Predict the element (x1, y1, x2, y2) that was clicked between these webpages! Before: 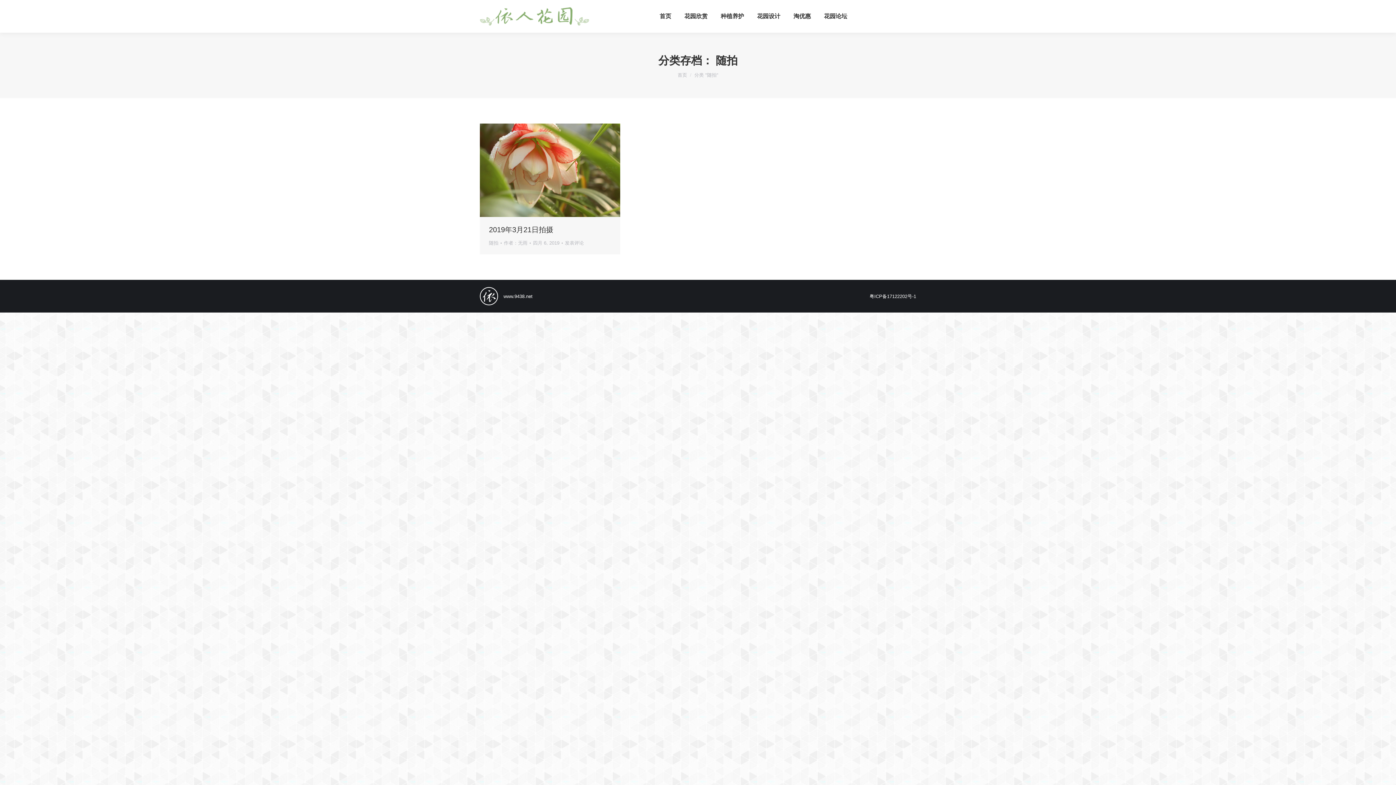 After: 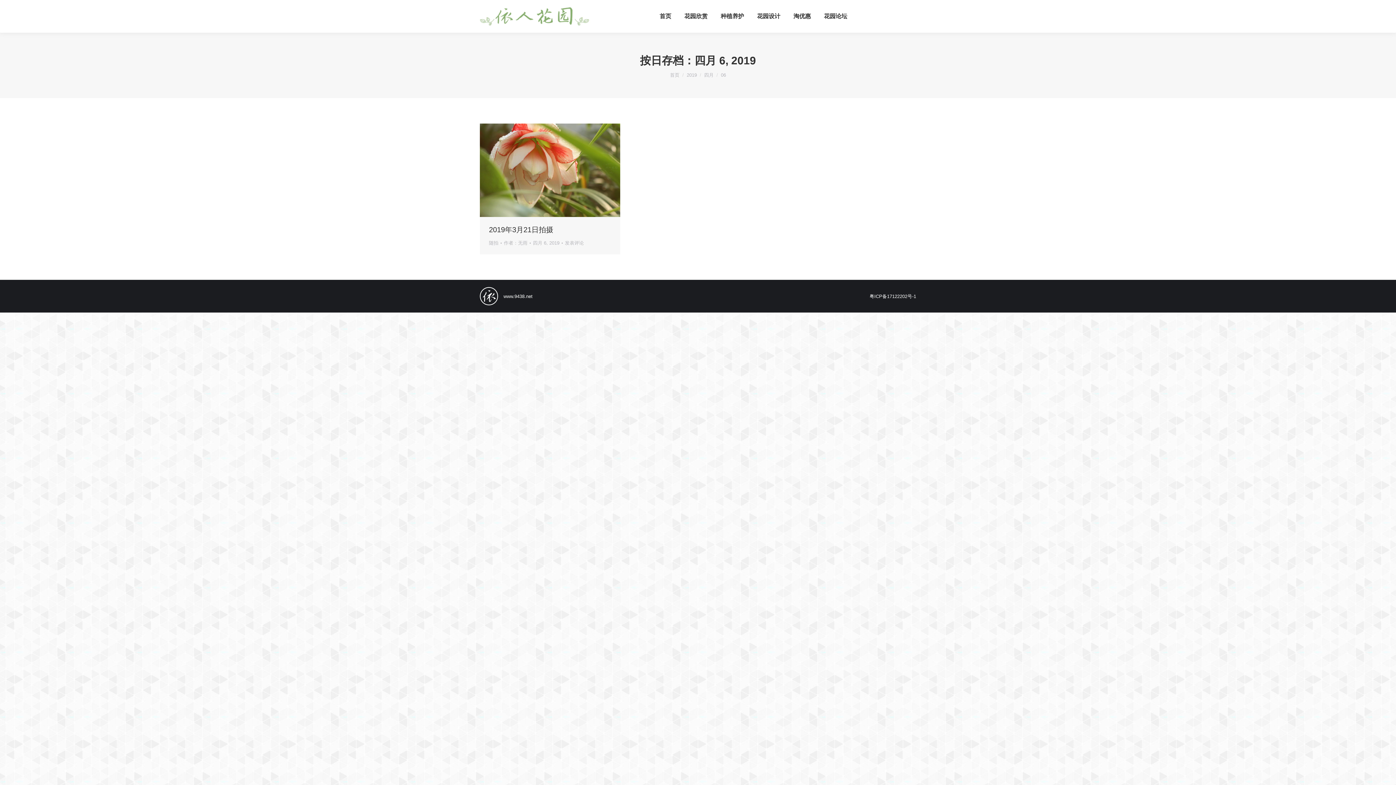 Action: label: 四月 6, 2019 bbox: (533, 238, 562, 247)